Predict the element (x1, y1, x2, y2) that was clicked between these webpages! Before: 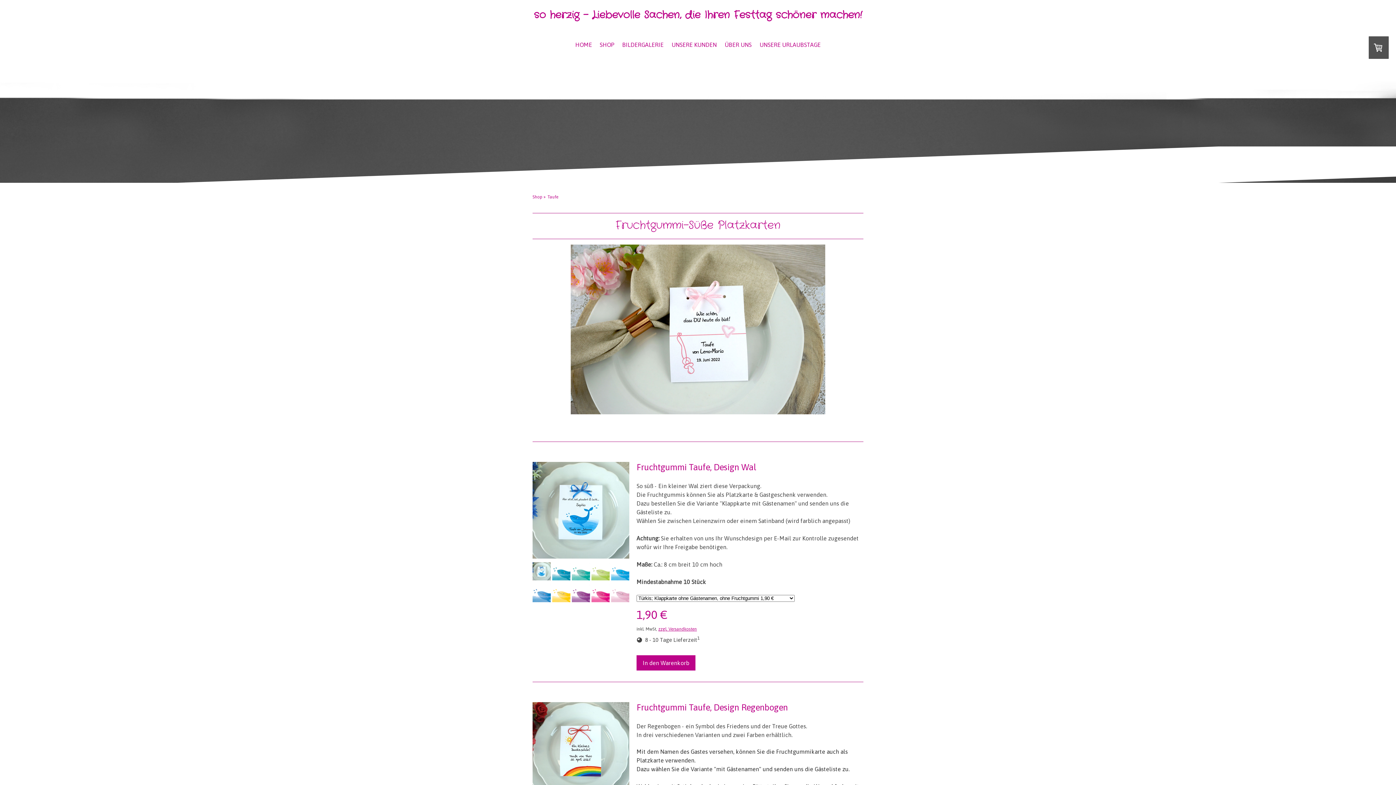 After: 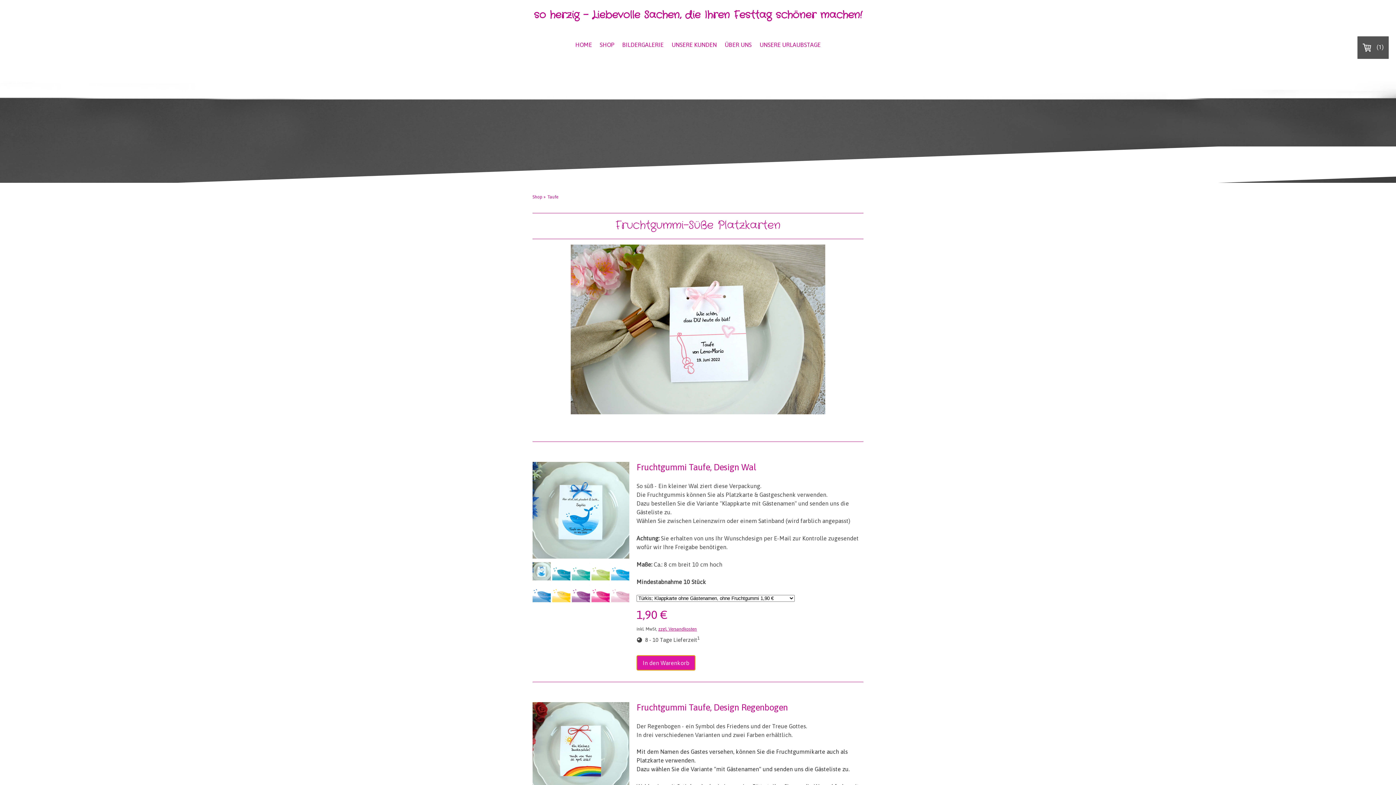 Action: bbox: (636, 655, 695, 670) label: In den Warenkorb